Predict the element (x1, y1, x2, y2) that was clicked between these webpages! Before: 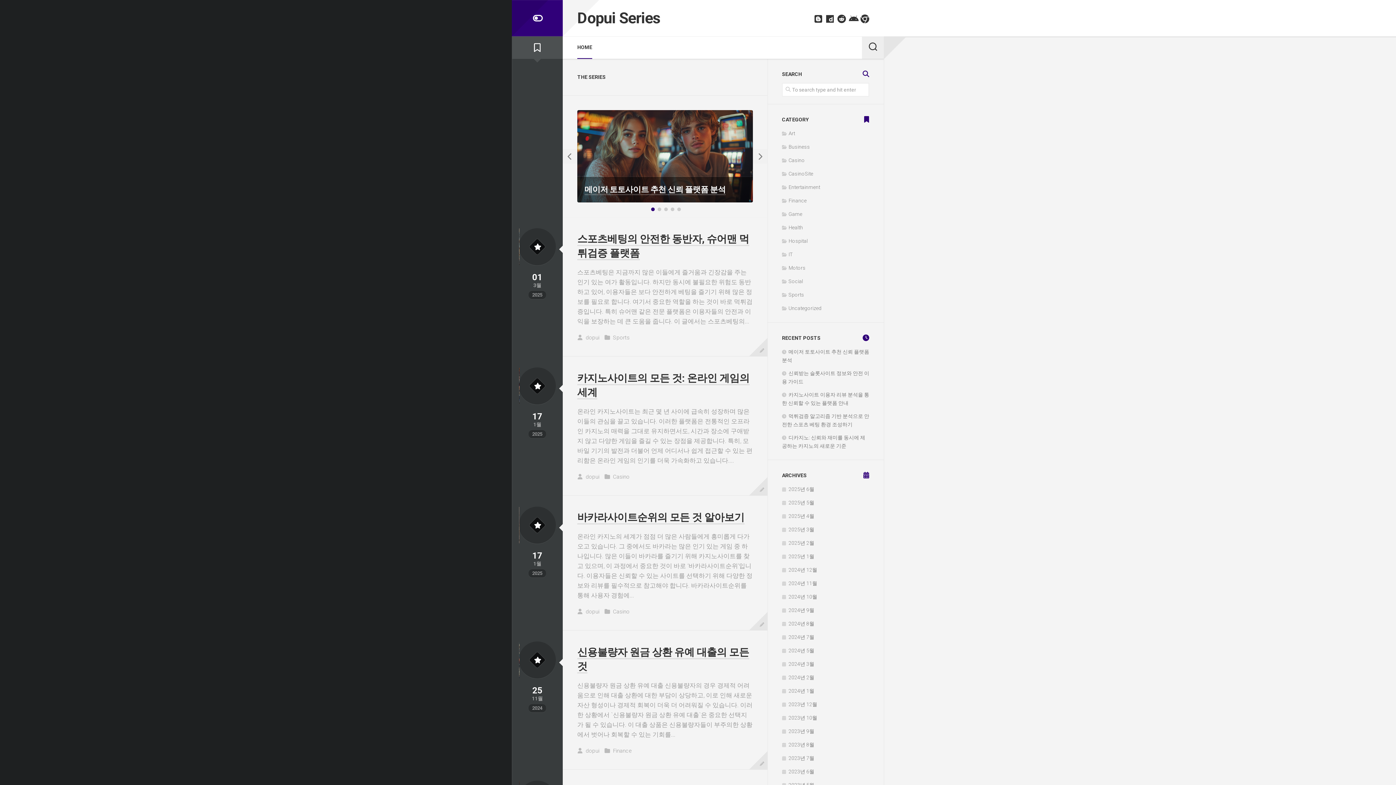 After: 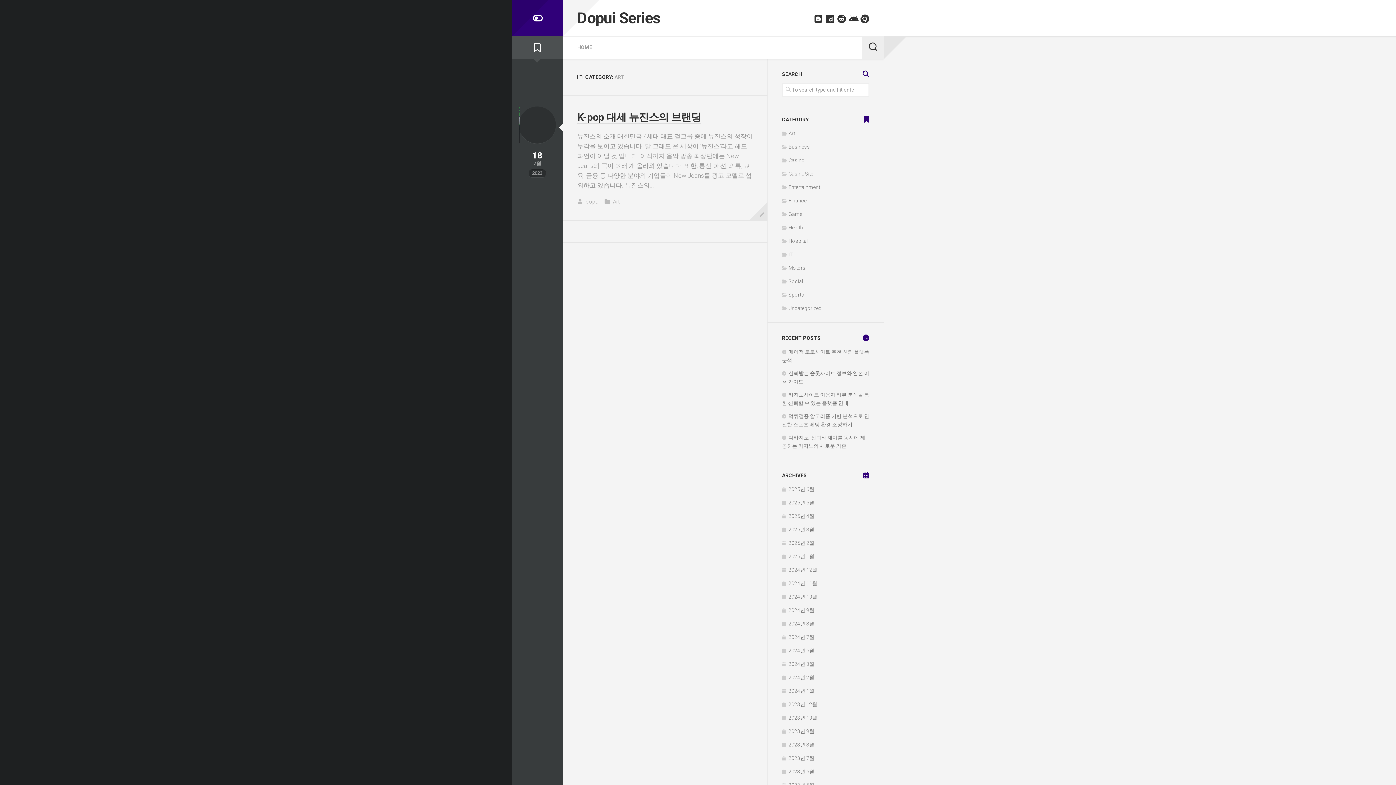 Action: bbox: (782, 130, 795, 136) label: Art